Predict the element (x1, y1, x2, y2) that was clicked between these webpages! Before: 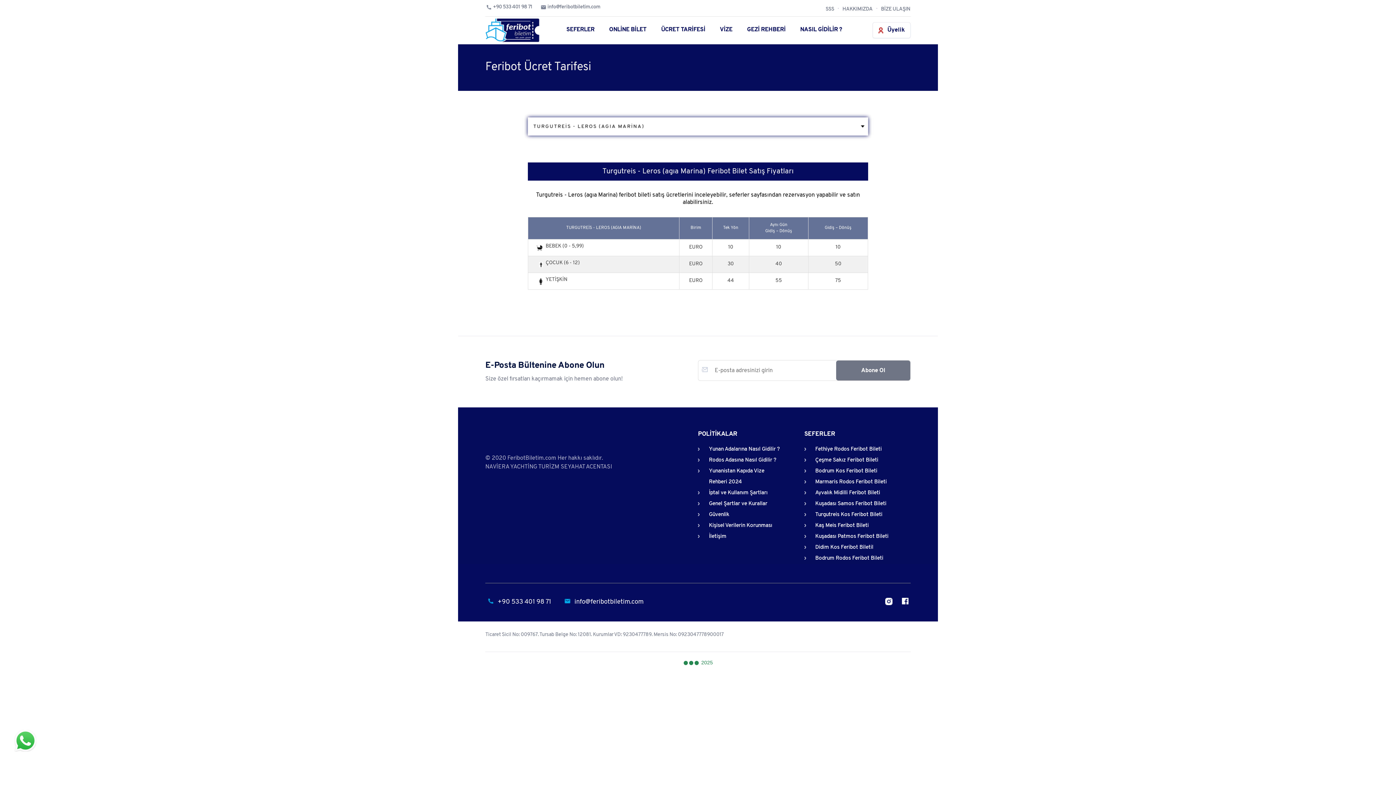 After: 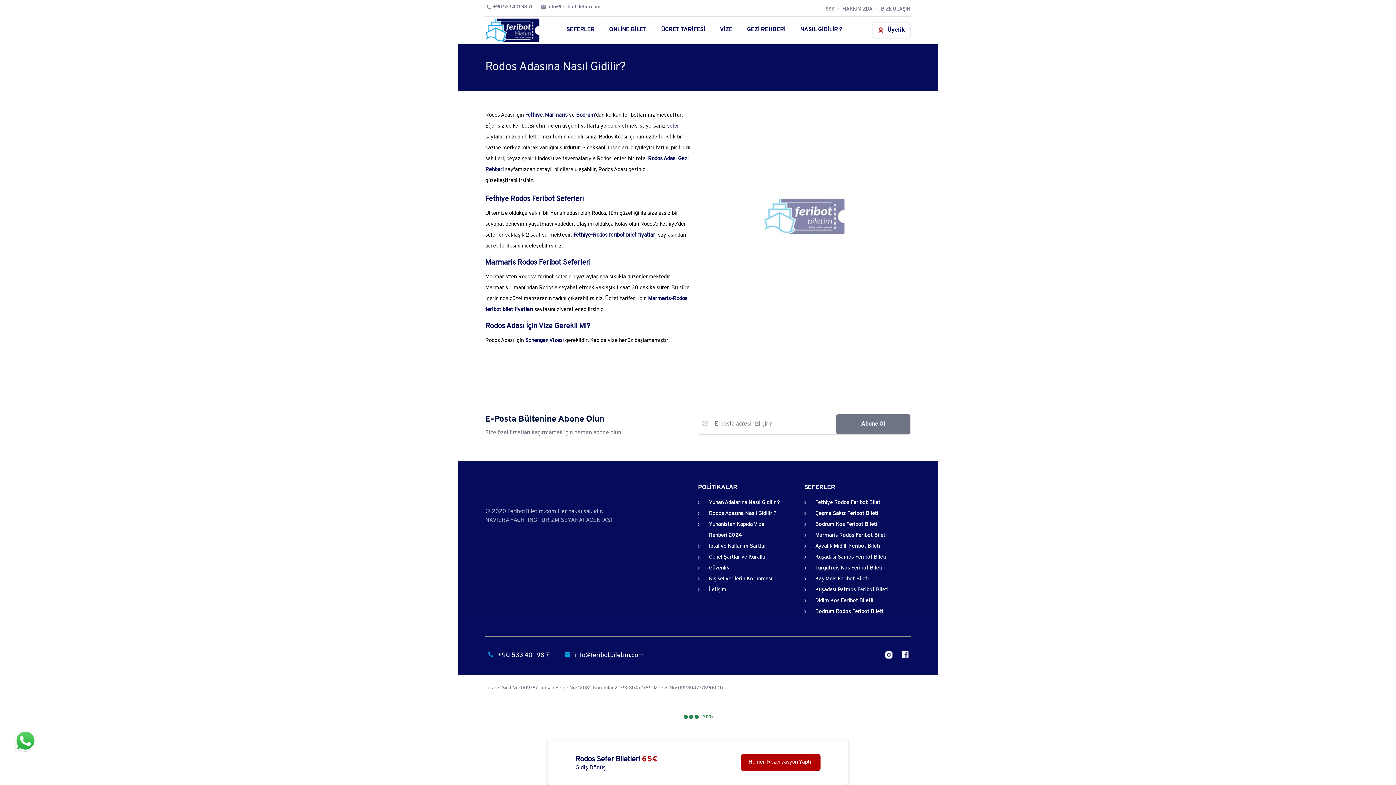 Action: label: Rodos Adasına Nasıl Gidilir ? bbox: (698, 455, 783, 466)